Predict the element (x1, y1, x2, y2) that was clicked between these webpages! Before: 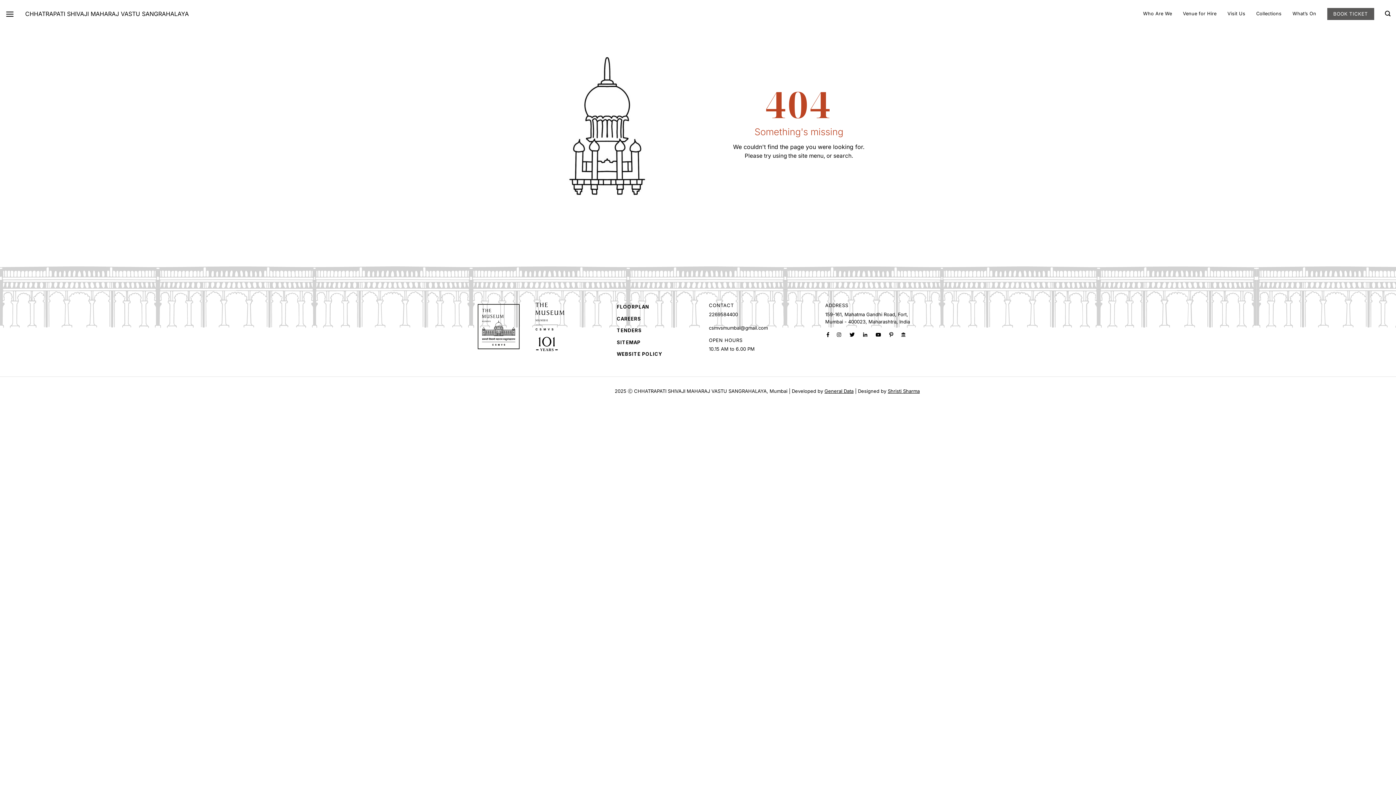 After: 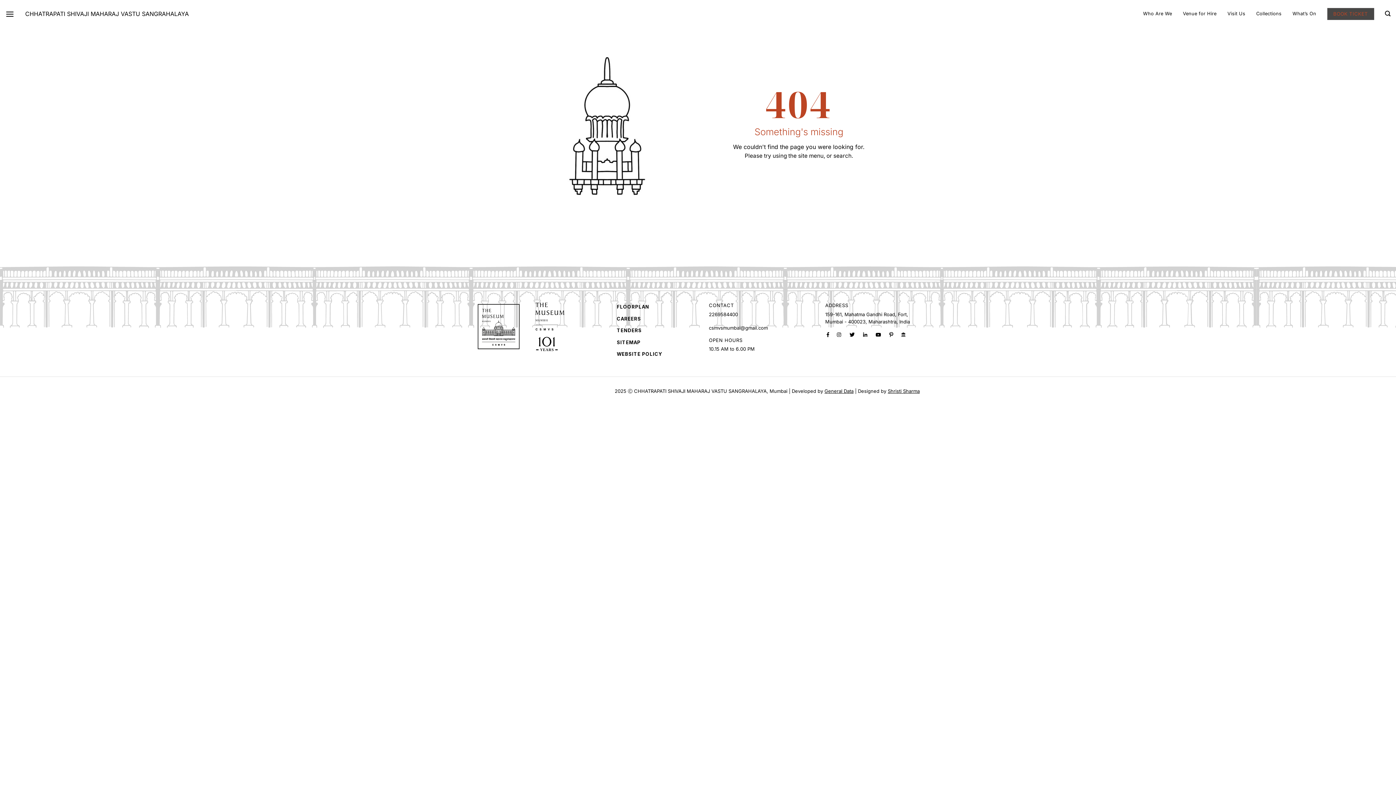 Action: label: BOOK TICKET bbox: (1327, 7, 1374, 19)